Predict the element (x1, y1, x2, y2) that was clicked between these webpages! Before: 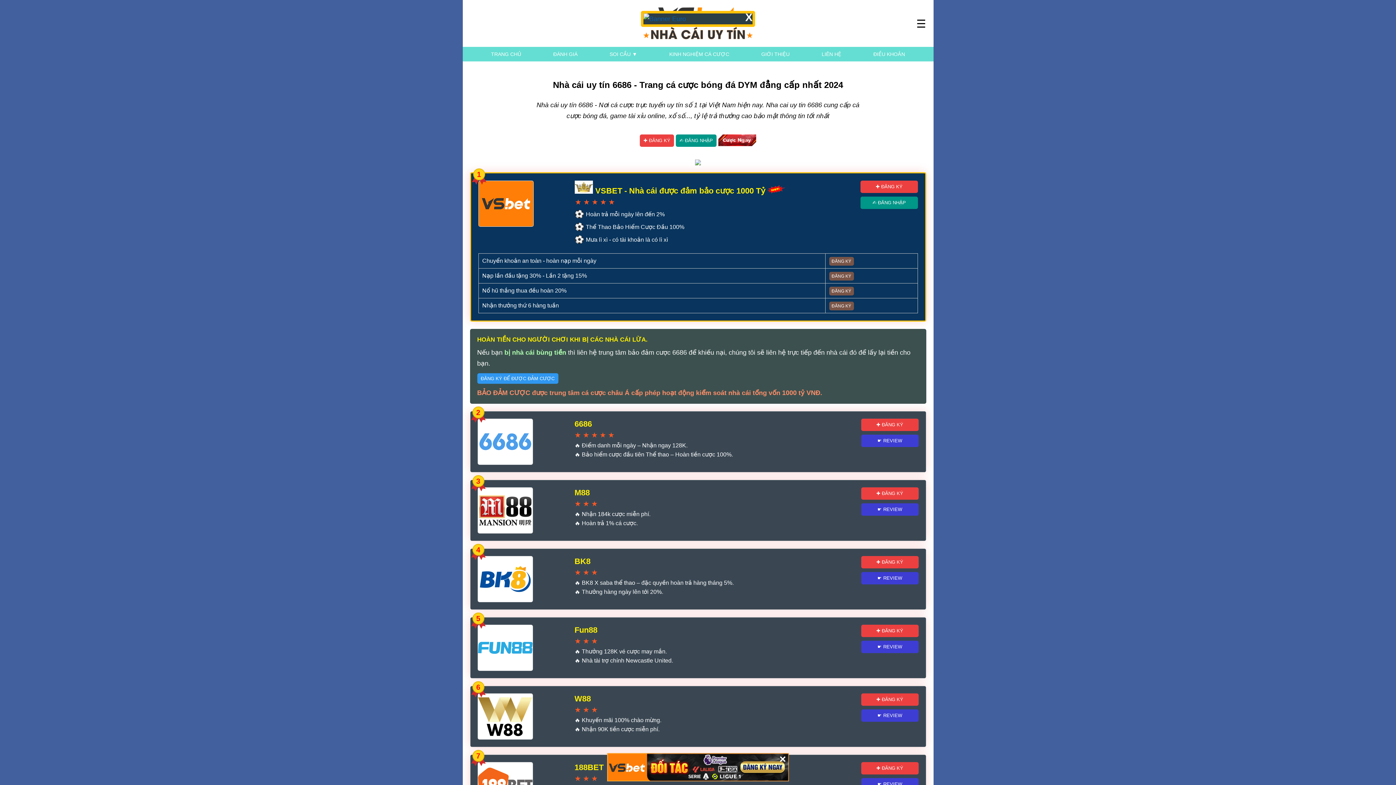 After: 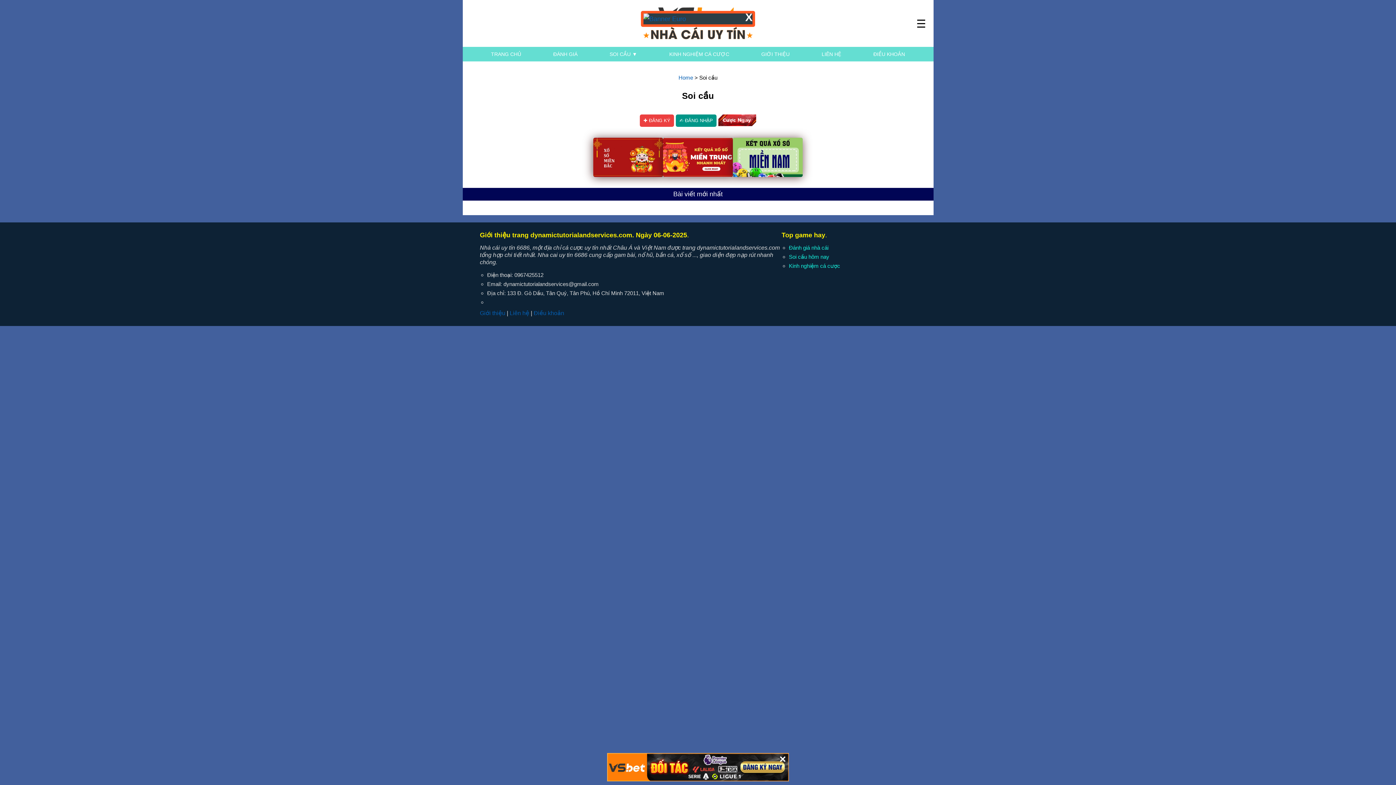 Action: label: SOI CẦU ▼ bbox: (606, 46, 641, 61)